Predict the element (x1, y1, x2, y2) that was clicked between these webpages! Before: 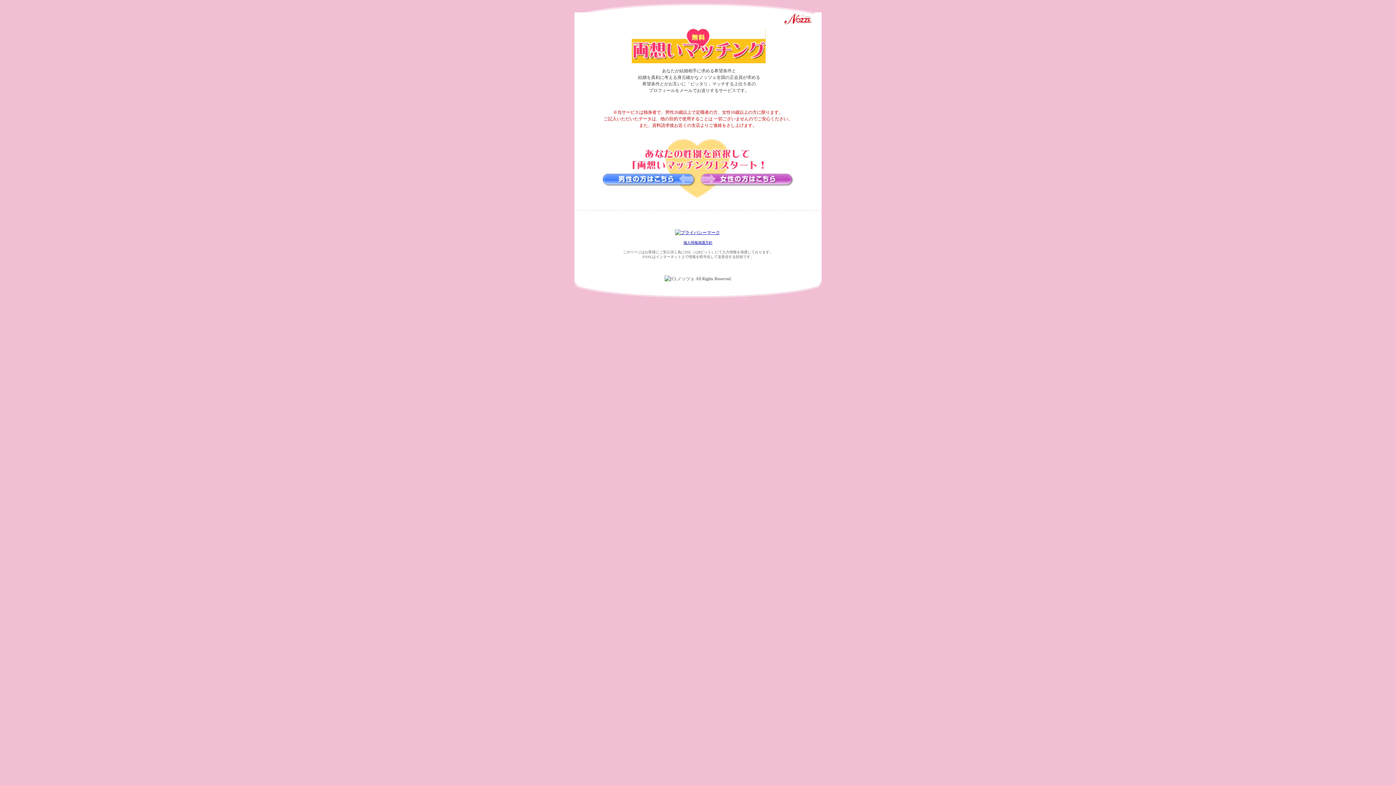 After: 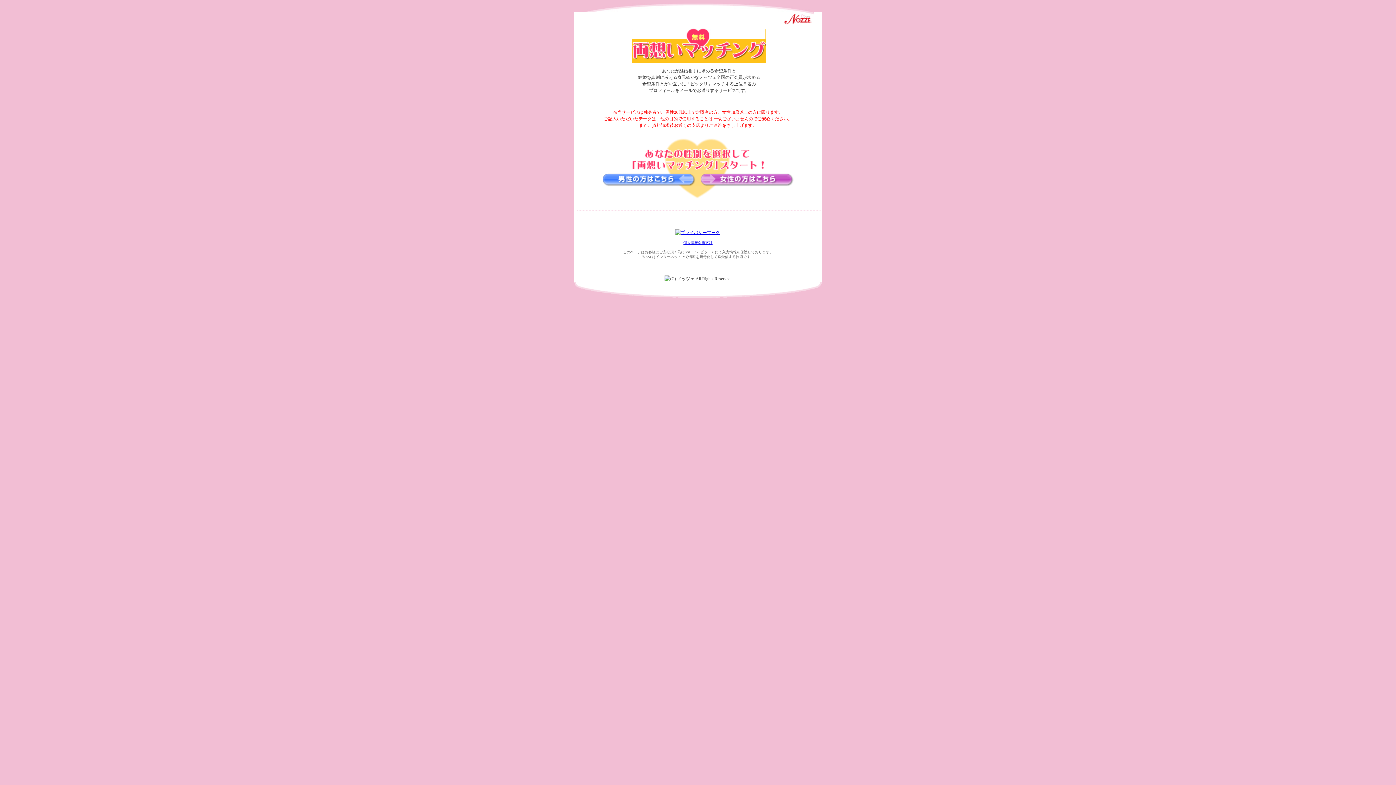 Action: bbox: (675, 230, 720, 235)